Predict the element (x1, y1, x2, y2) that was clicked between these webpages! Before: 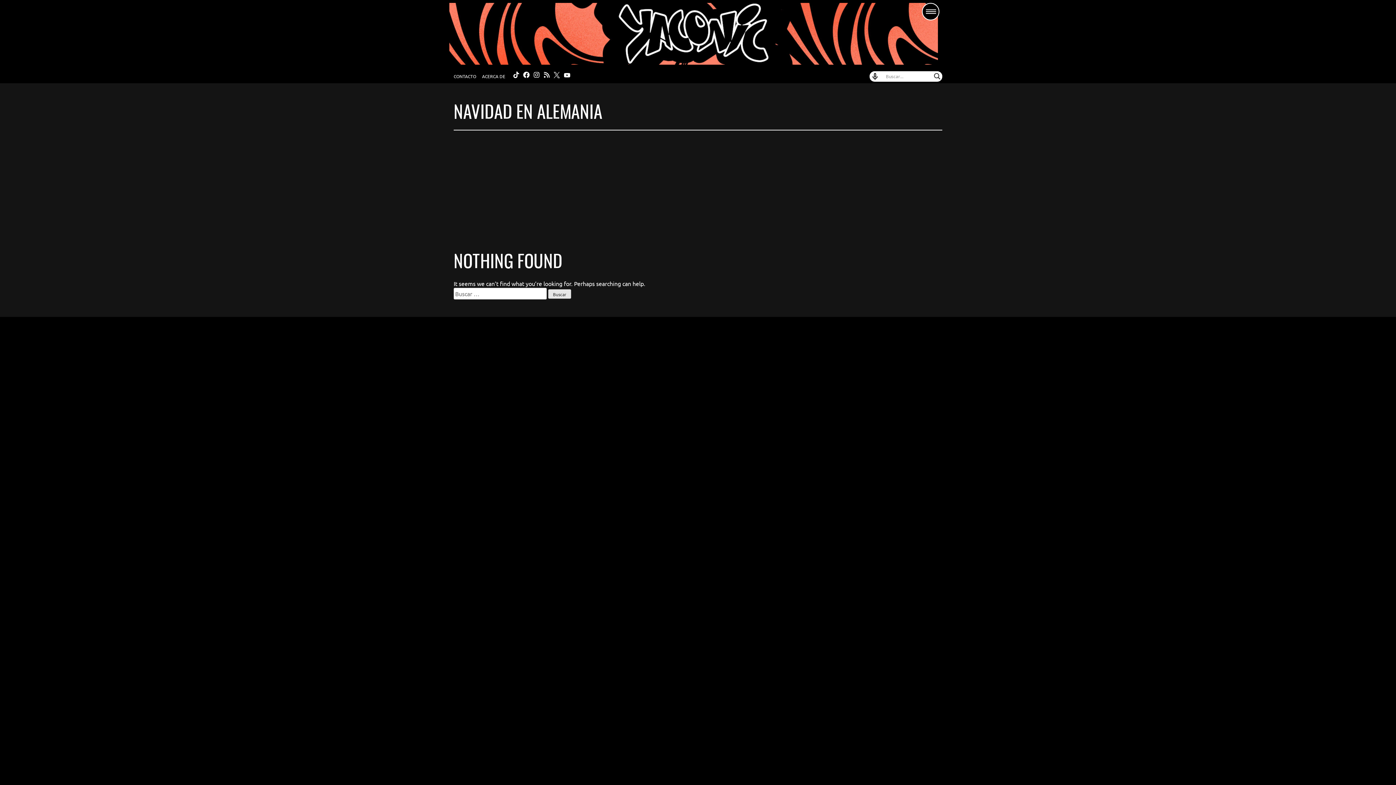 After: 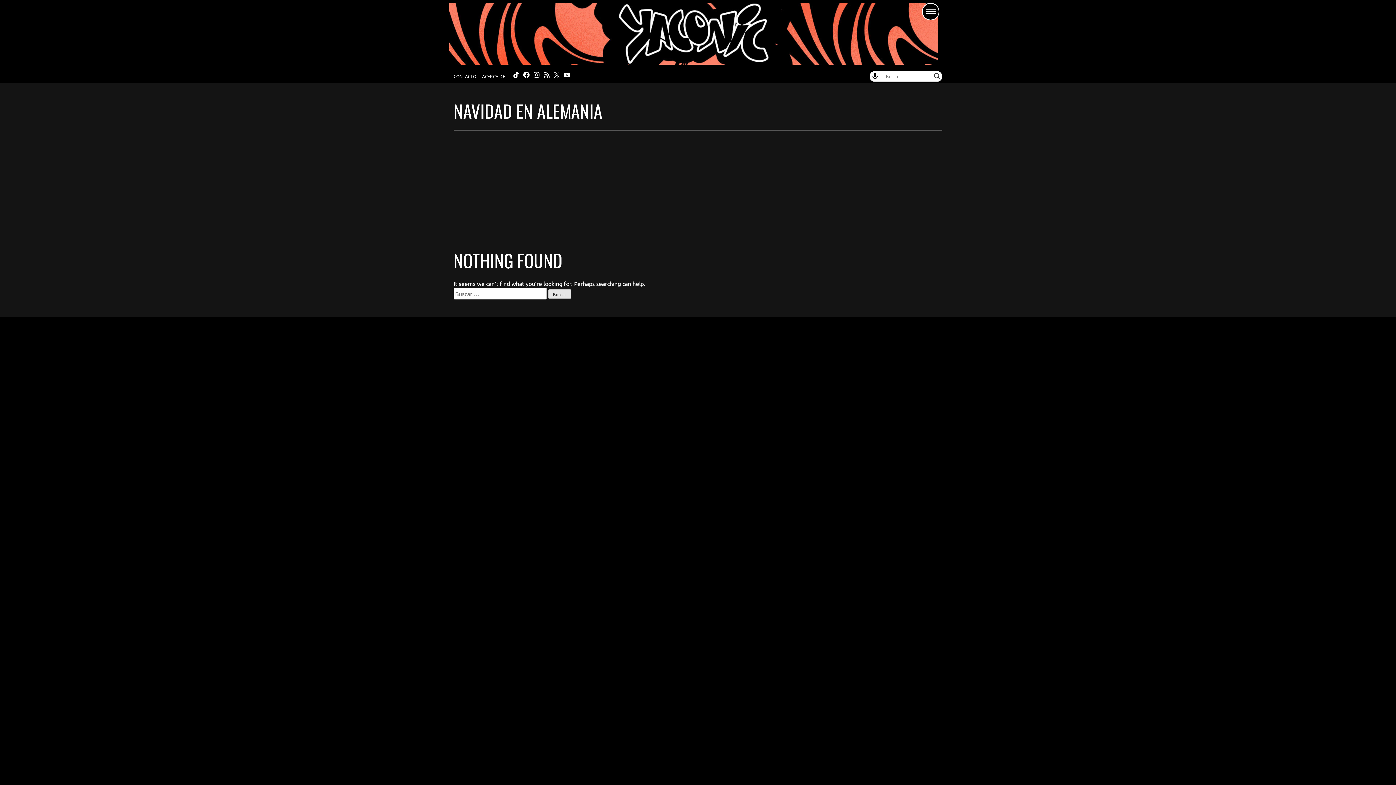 Action: bbox: (523, 72, 529, 79)